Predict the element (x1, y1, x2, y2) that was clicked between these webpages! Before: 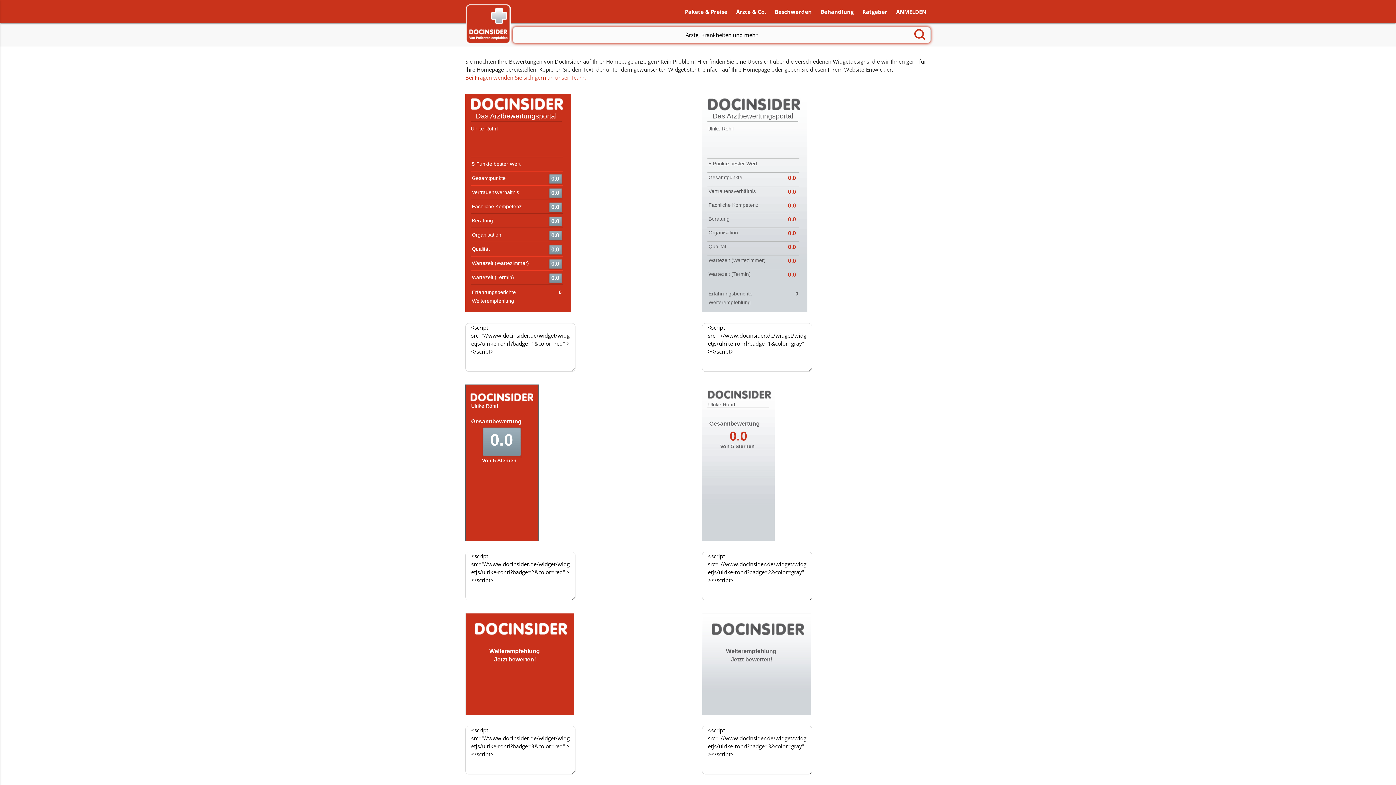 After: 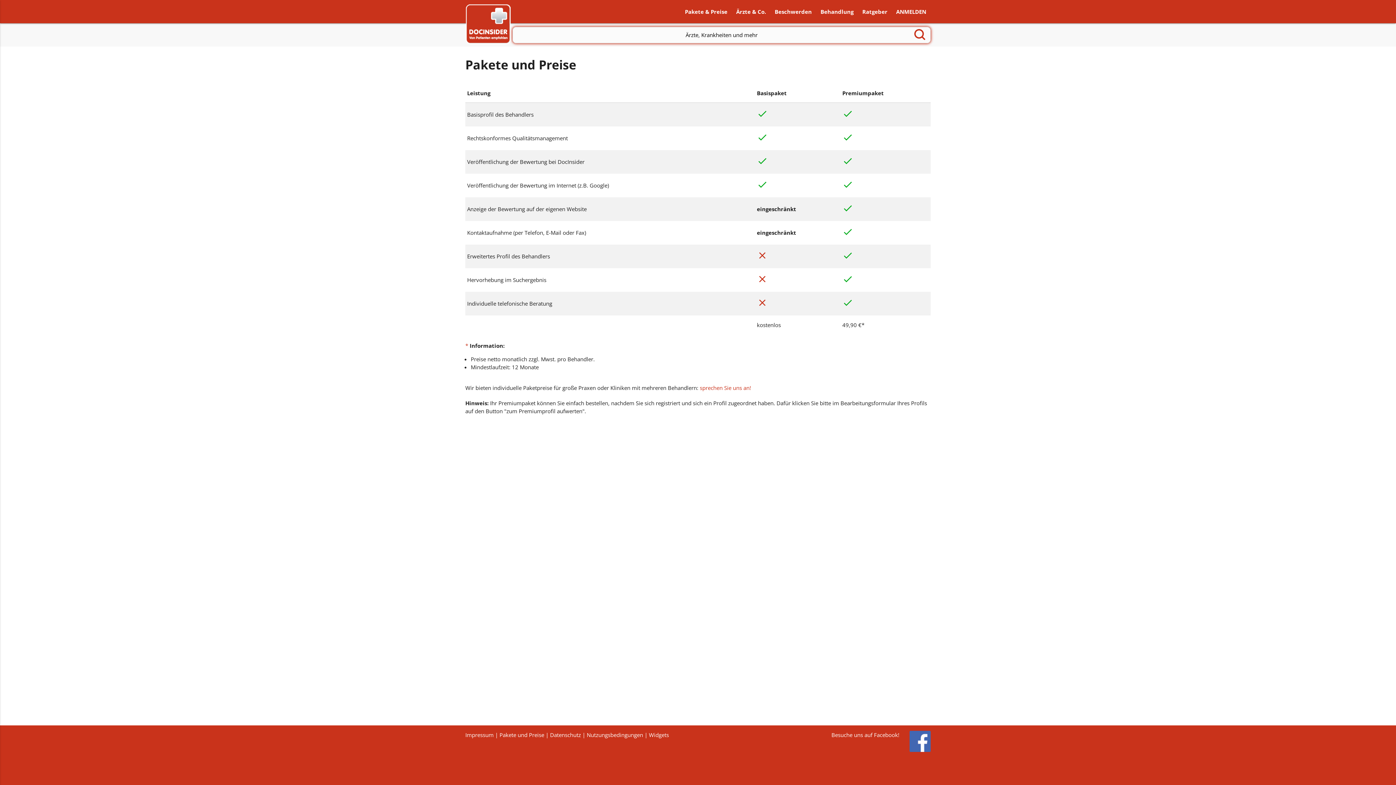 Action: label: Pakete & Preise bbox: (680, 0, 732, 23)